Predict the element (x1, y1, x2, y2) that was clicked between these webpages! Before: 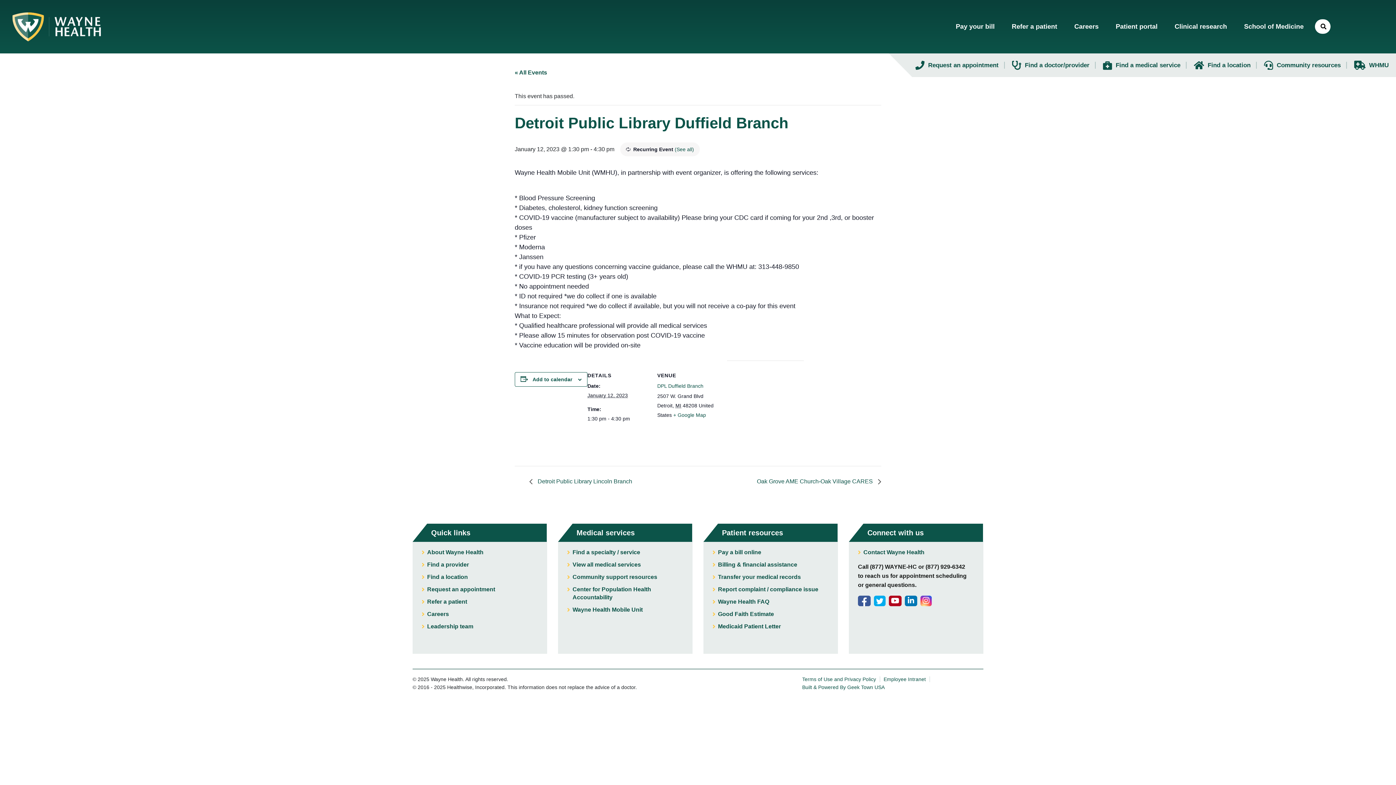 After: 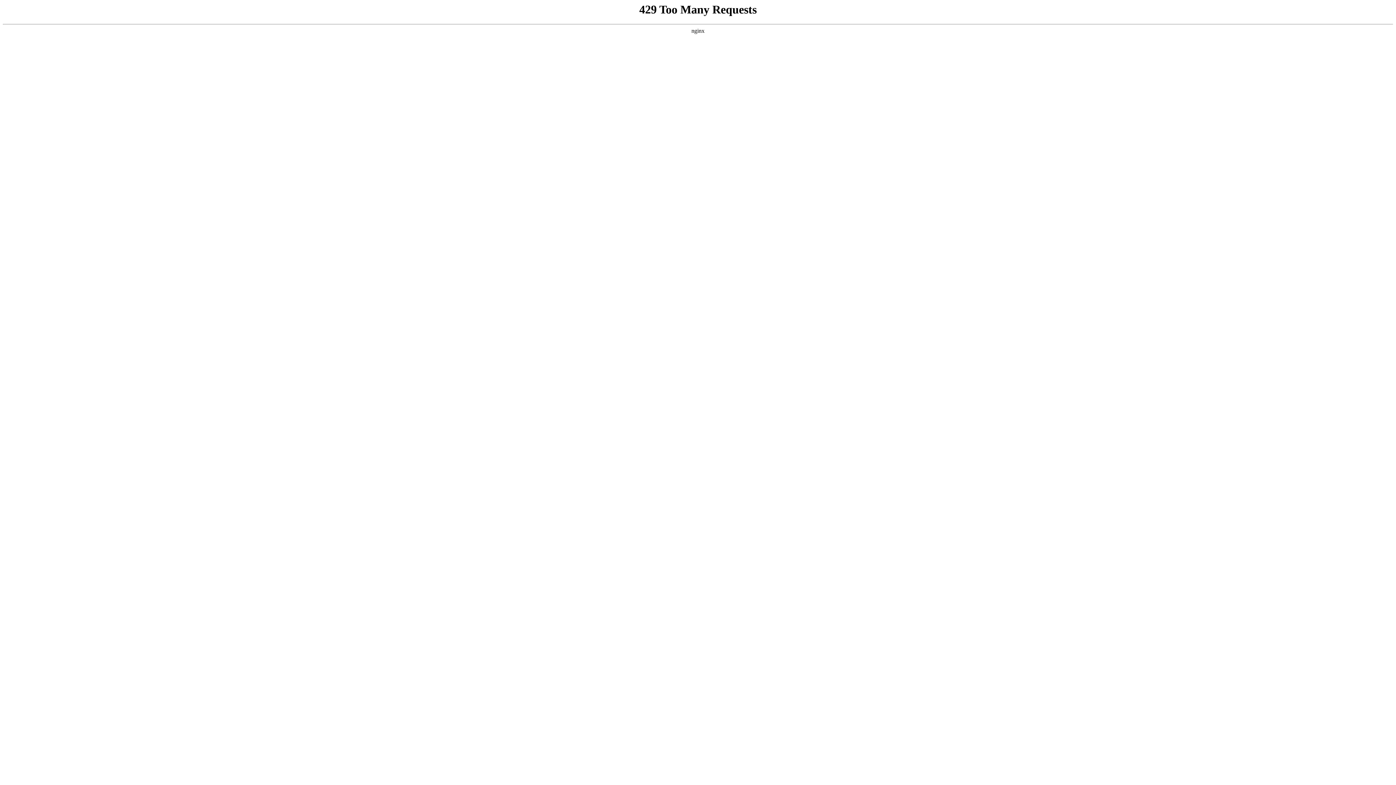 Action: label: Refer a patient bbox: (1007, 19, 1062, 34)